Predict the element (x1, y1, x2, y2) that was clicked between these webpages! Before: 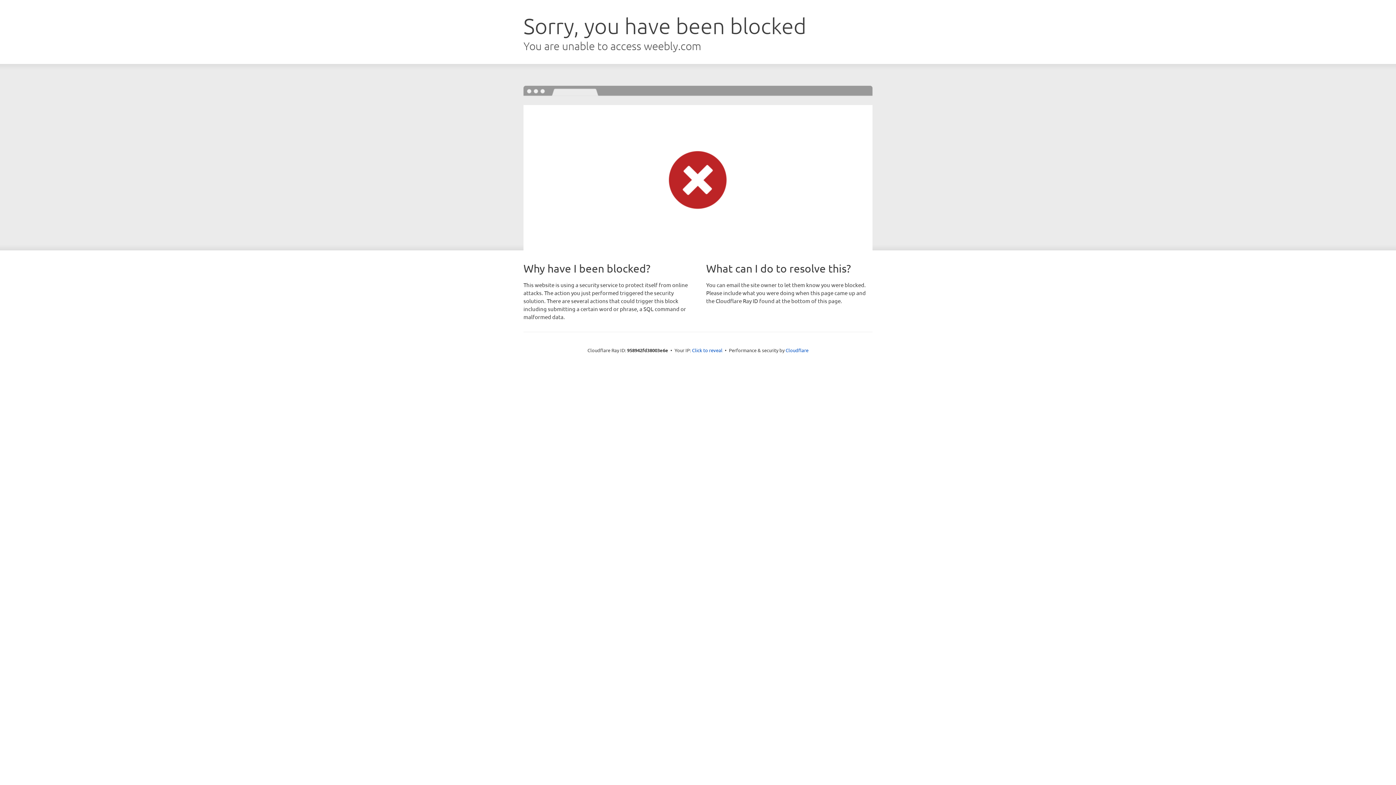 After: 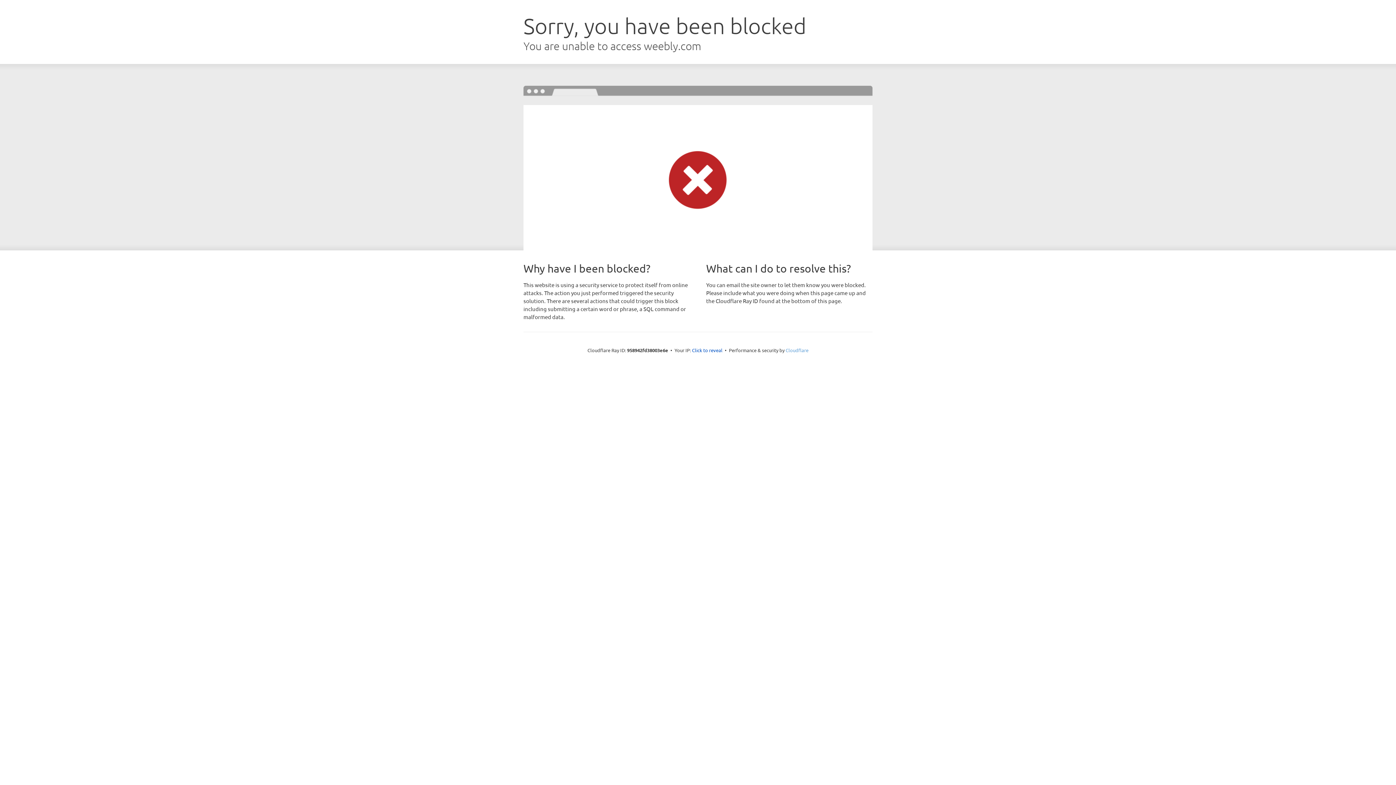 Action: bbox: (785, 347, 808, 353) label: Cloudflare